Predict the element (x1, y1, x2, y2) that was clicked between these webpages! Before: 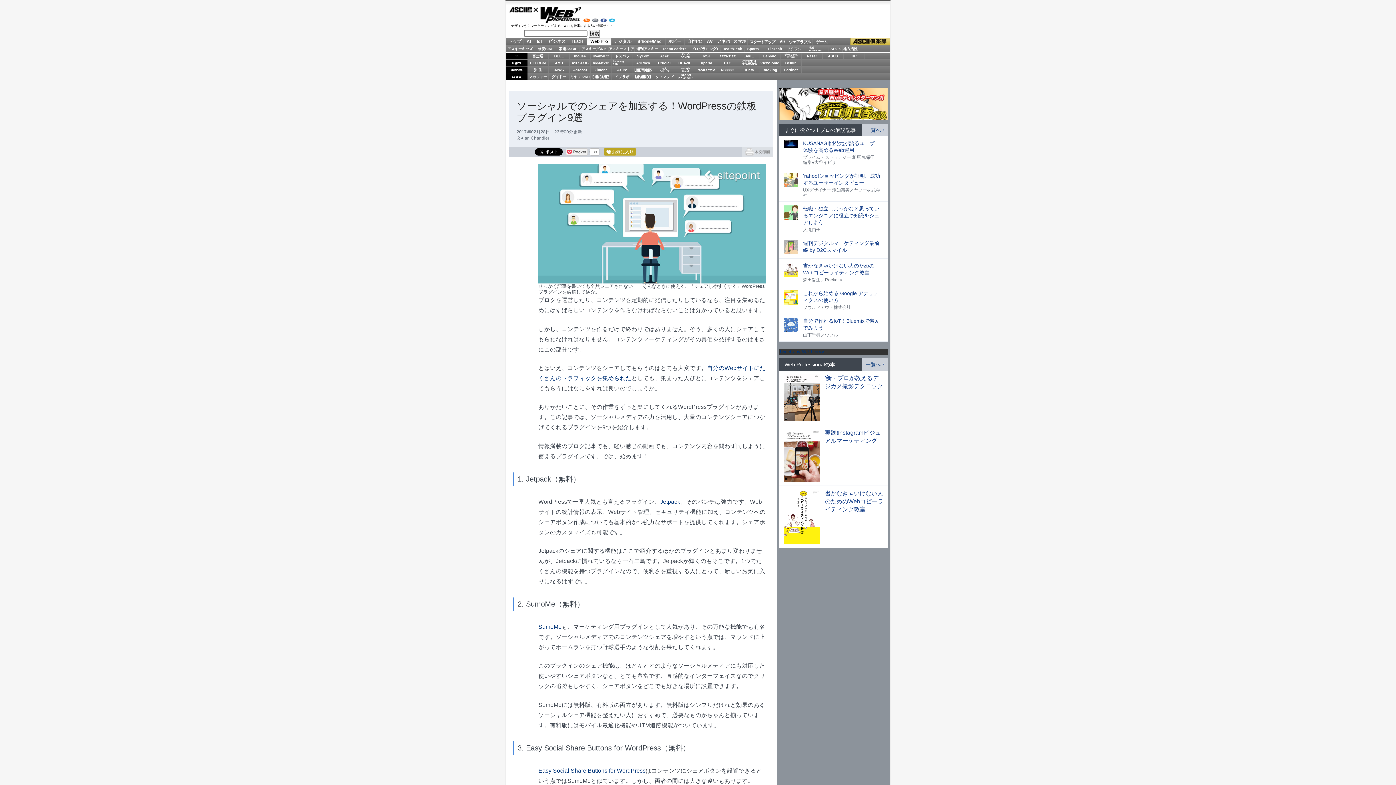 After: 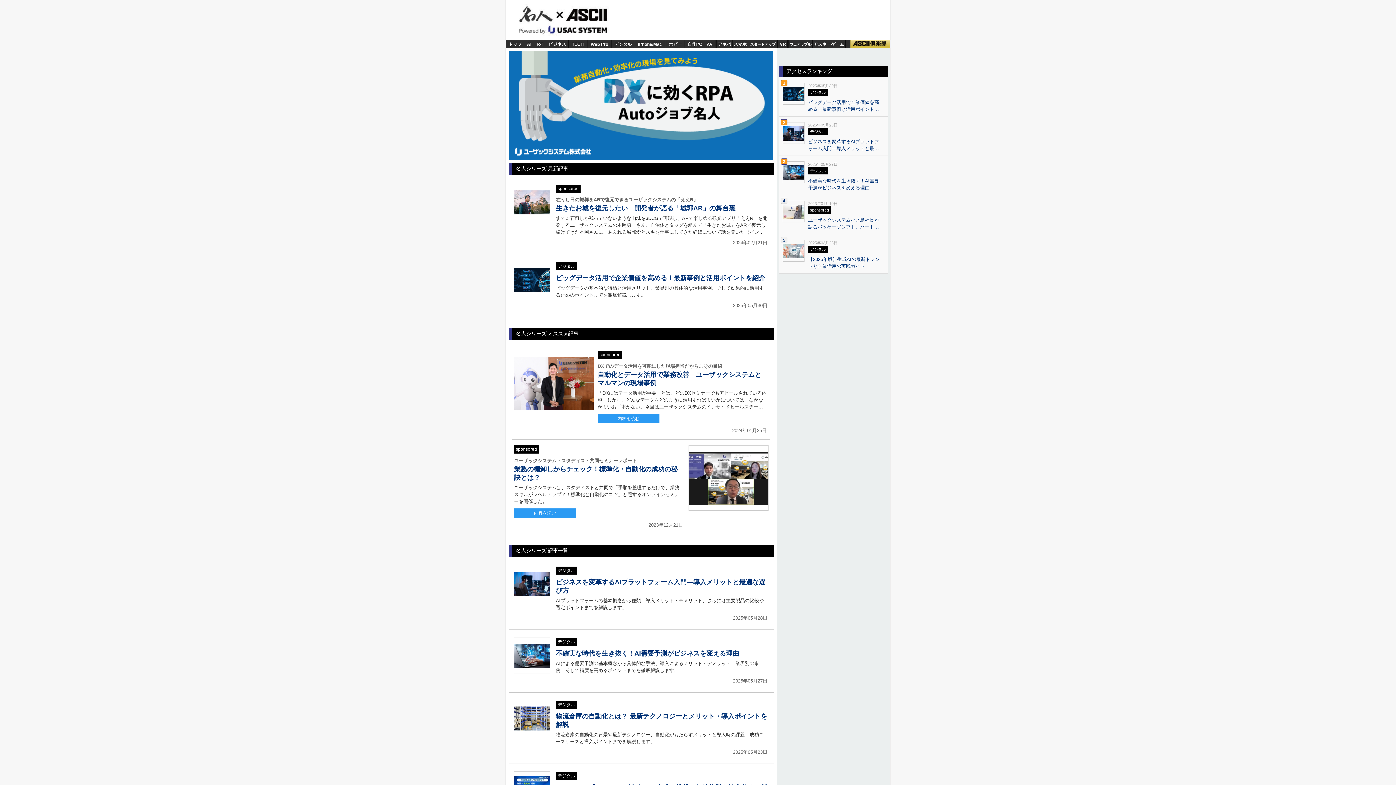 Action: bbox: (654, 66, 674, 73) label: 名人
シリーズ